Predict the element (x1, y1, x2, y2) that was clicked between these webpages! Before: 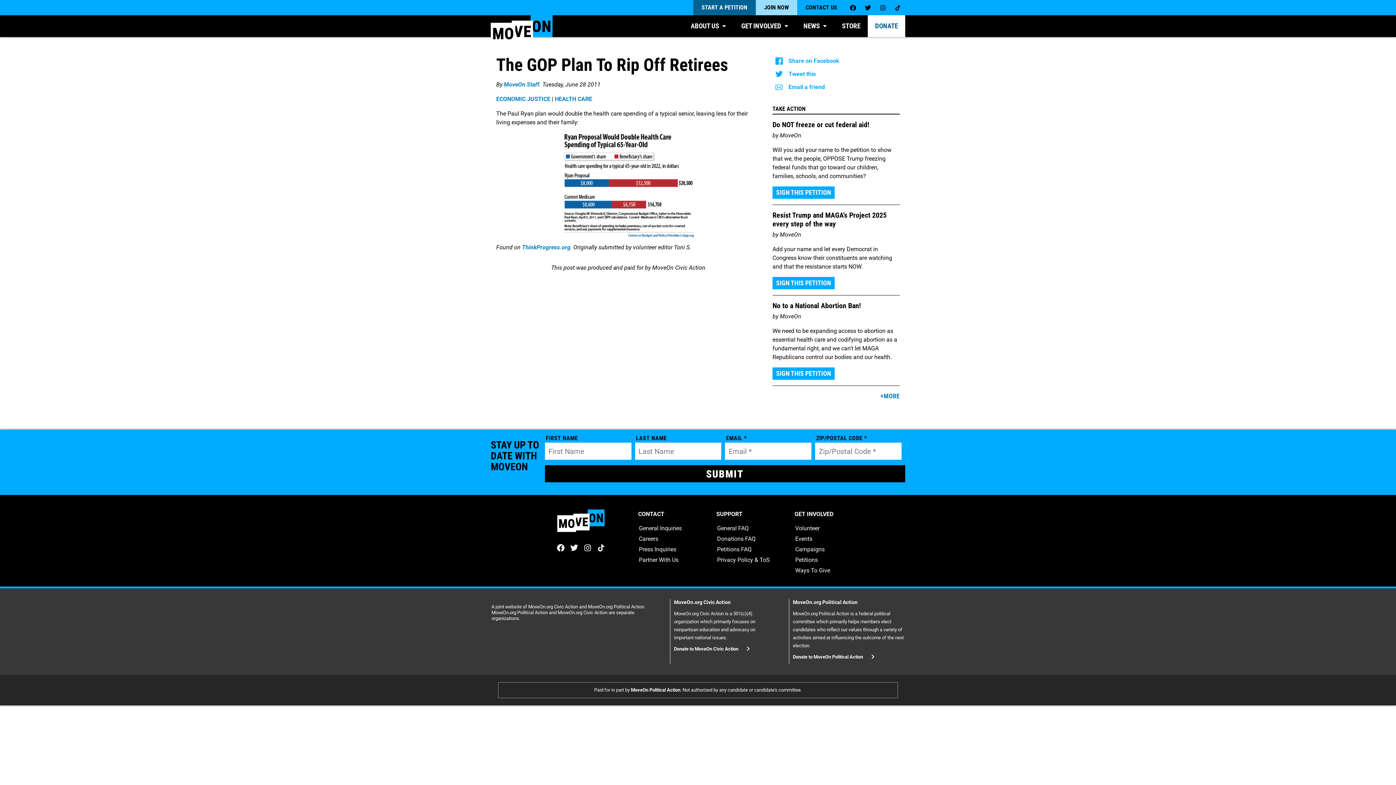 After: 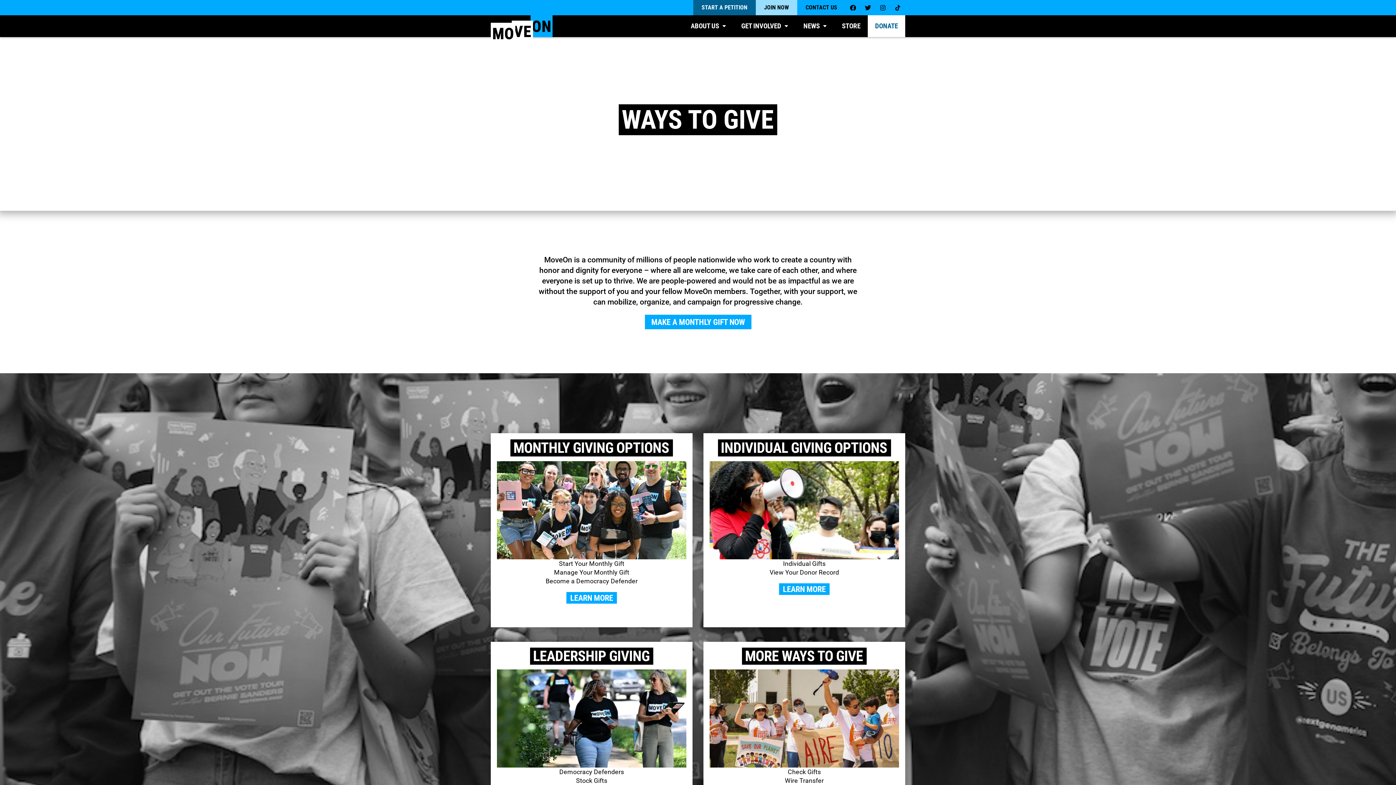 Action: bbox: (795, 567, 830, 574) label: Ways To Give